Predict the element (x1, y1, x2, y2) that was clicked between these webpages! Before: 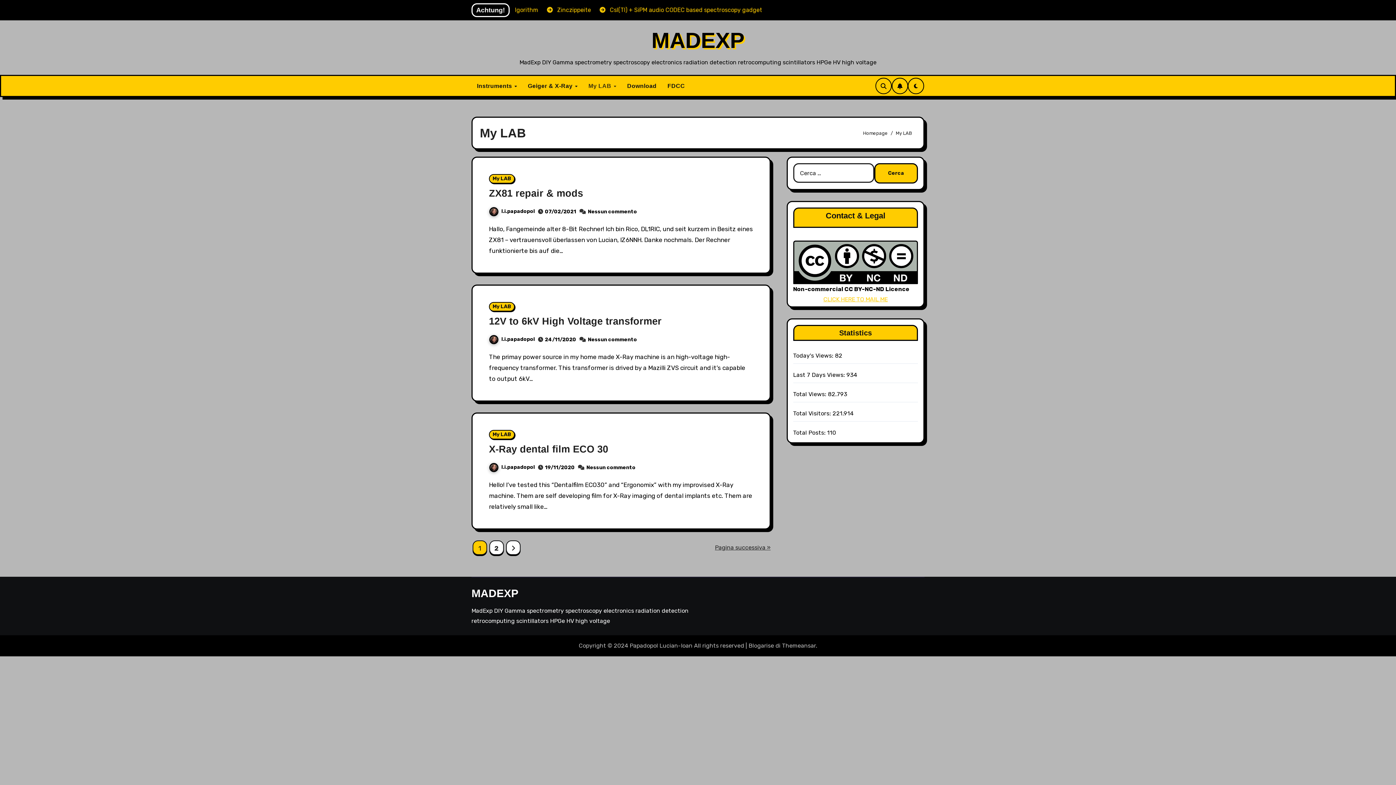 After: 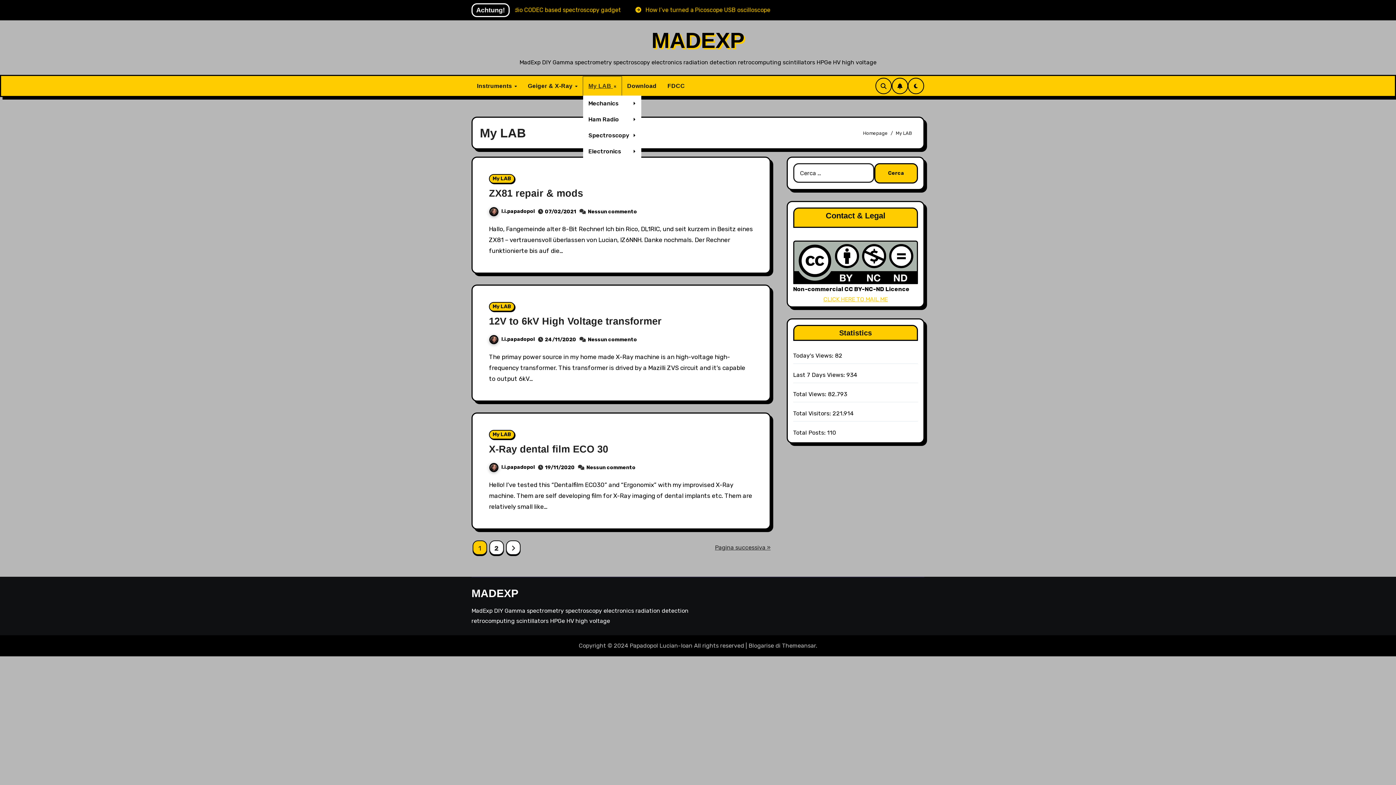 Action: label: My LAB  bbox: (583, 76, 621, 95)